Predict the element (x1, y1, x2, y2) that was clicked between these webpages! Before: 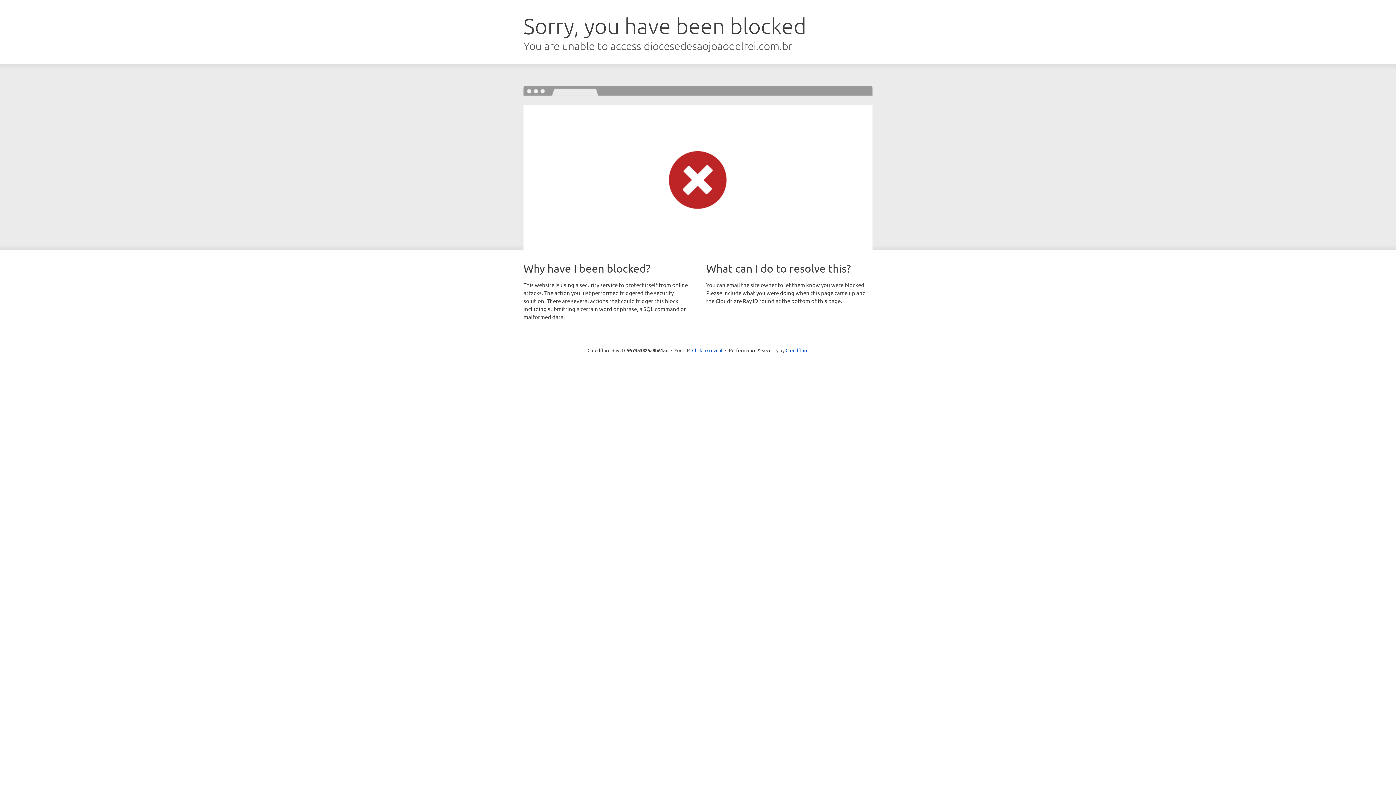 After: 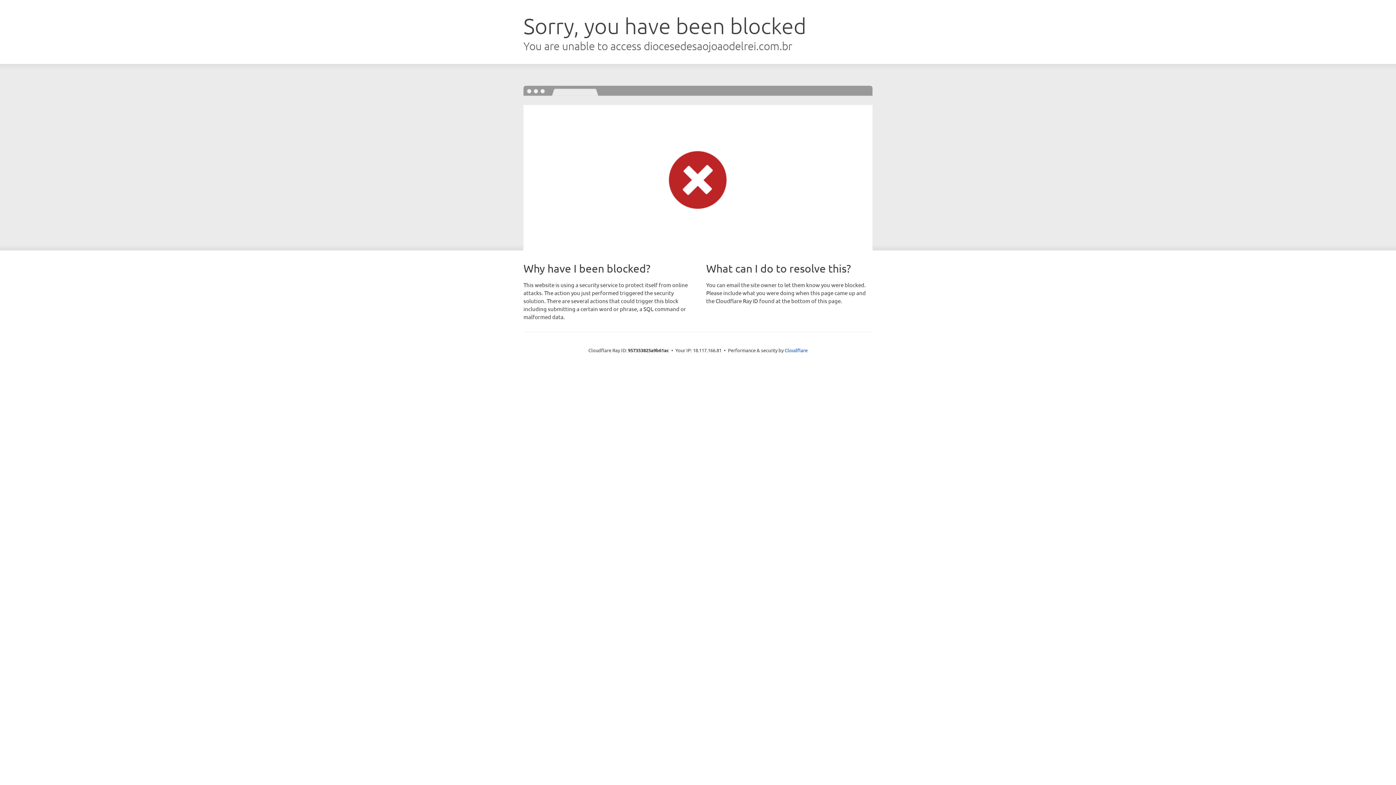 Action: label: Click to reveal bbox: (692, 346, 722, 353)